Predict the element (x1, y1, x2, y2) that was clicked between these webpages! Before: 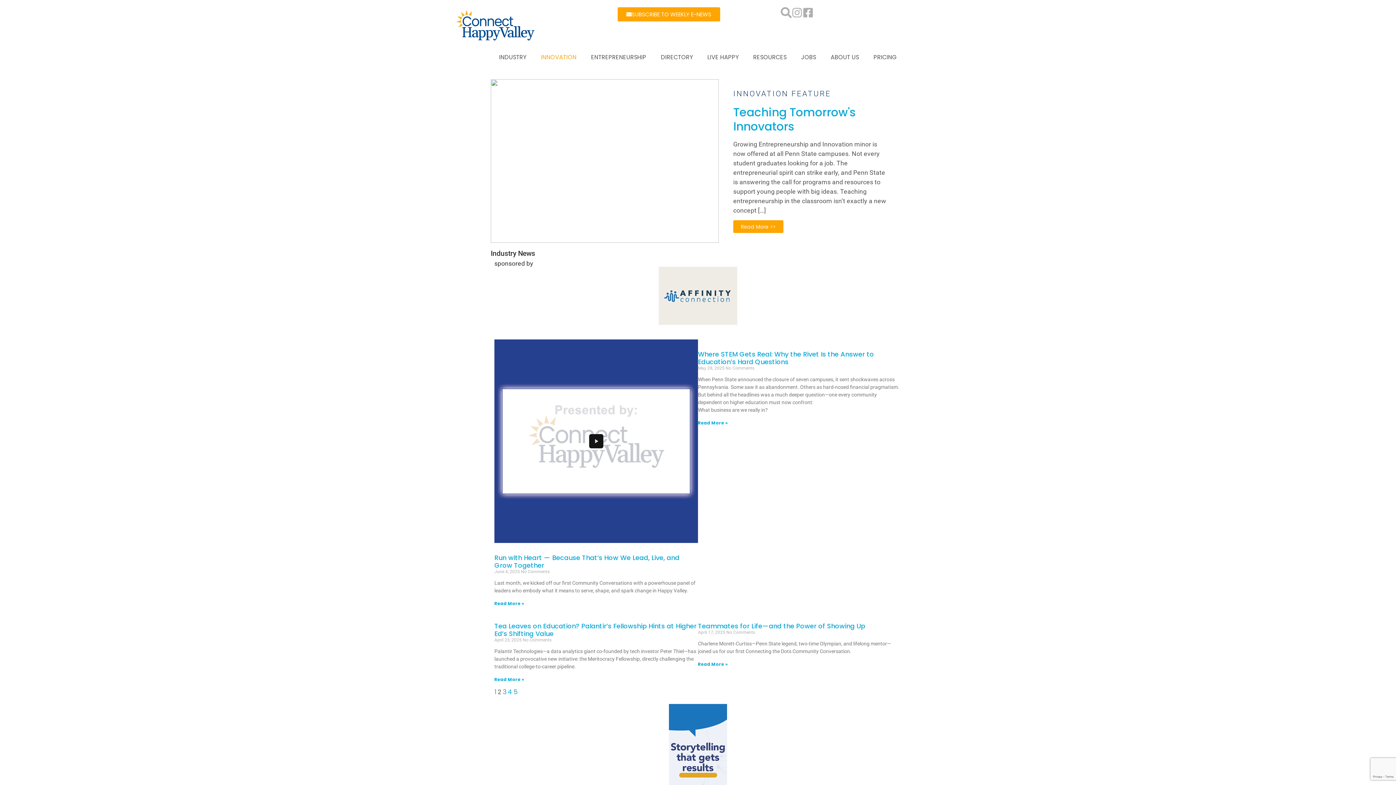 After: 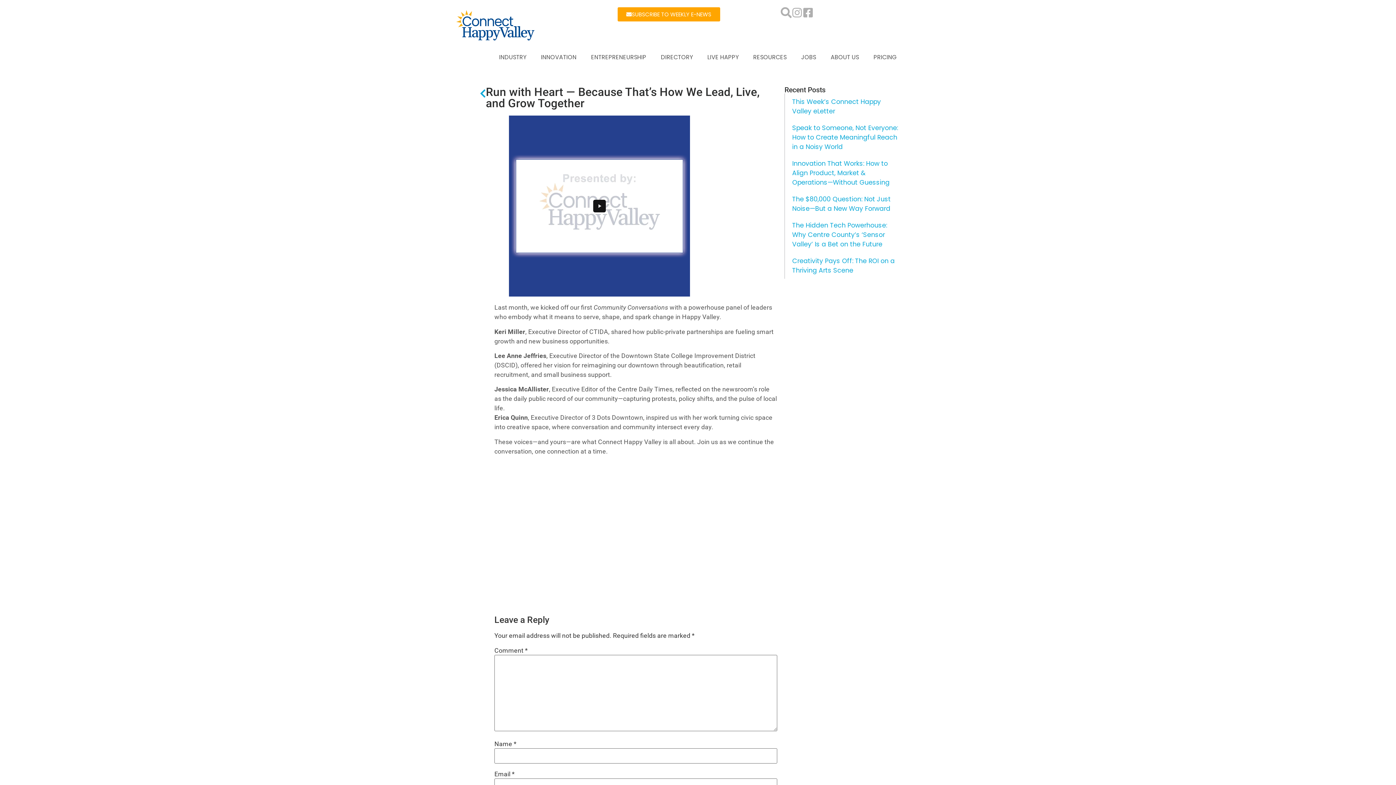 Action: label: Read more about Run with Heart — Because That’s How We Lead, Live, and Grow Together bbox: (494, 600, 524, 606)